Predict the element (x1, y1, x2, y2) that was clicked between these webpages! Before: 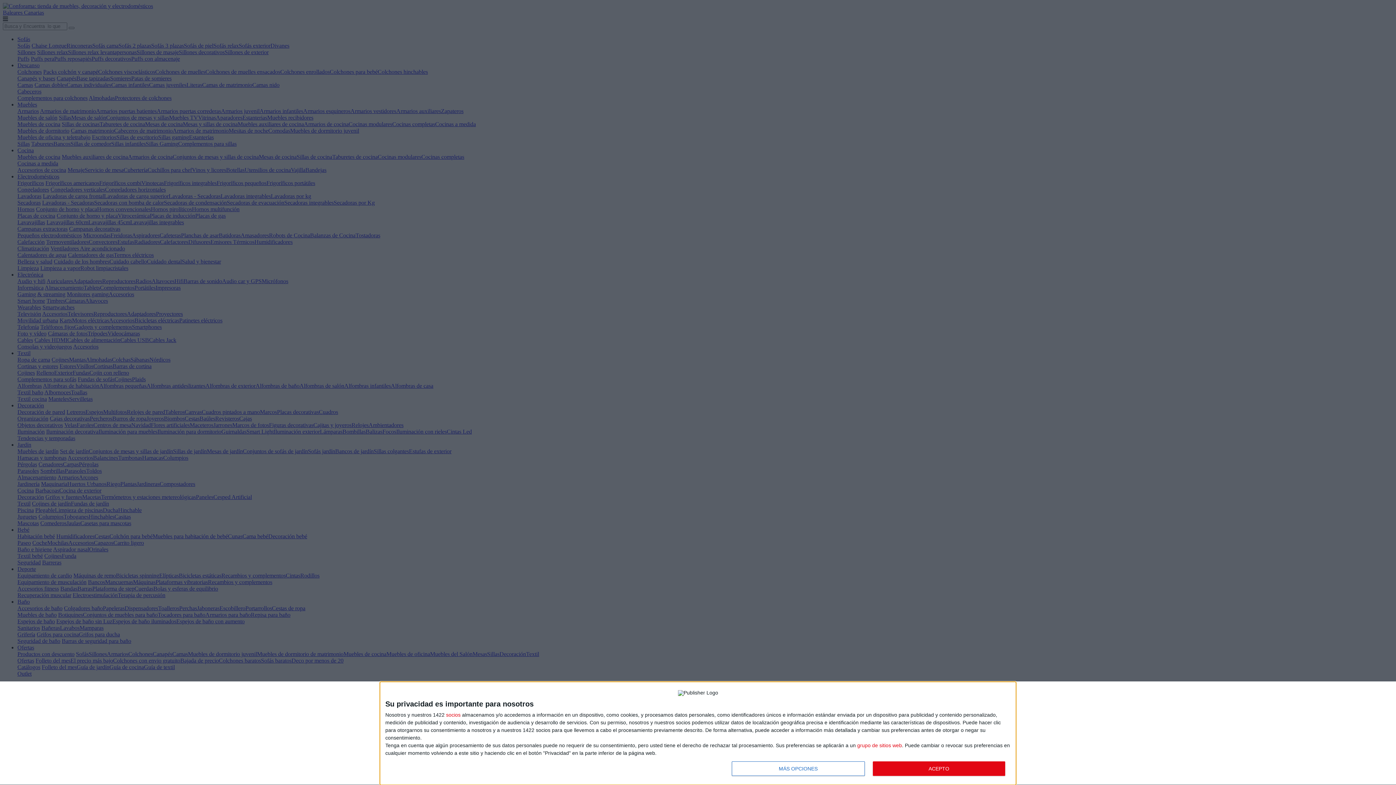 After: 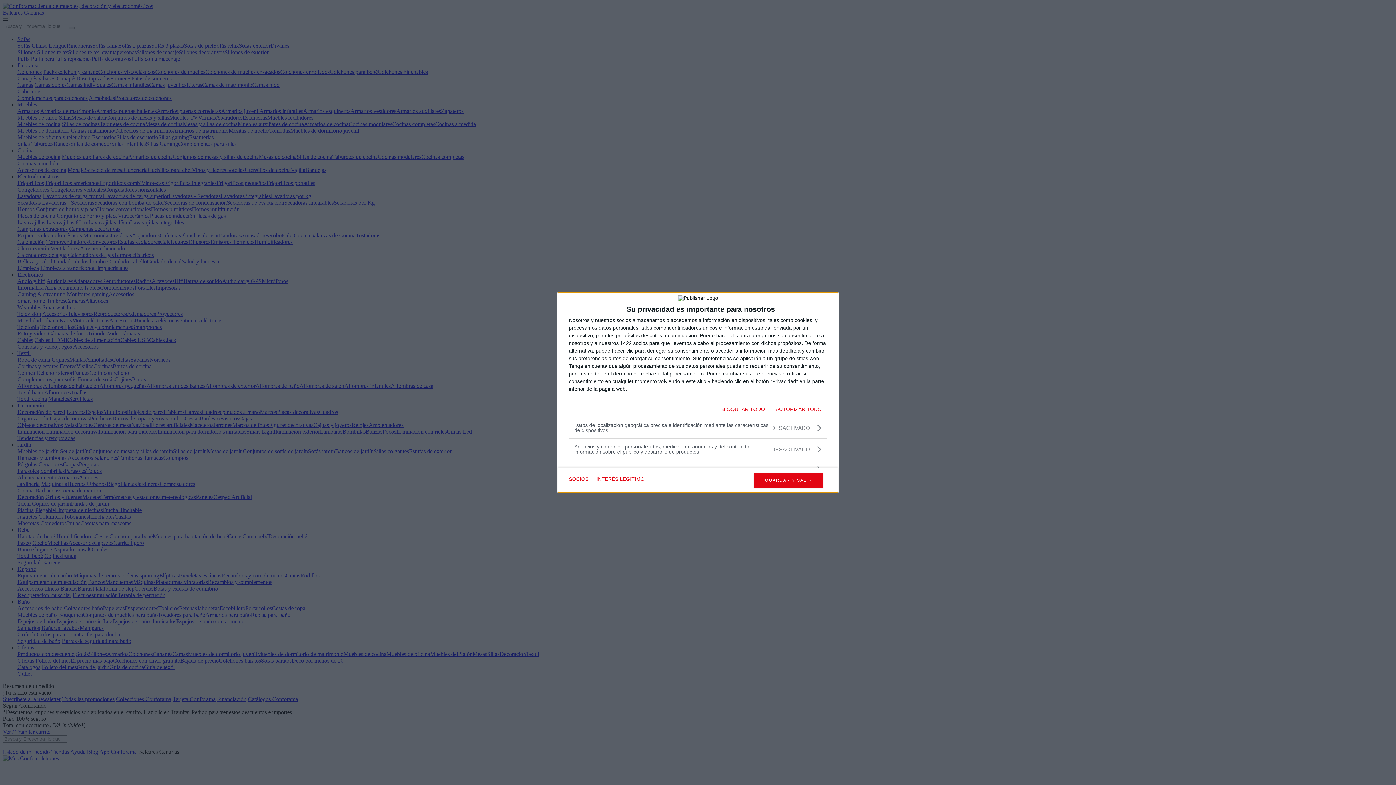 Action: label: MÁS OPCIONES bbox: (732, 761, 864, 776)